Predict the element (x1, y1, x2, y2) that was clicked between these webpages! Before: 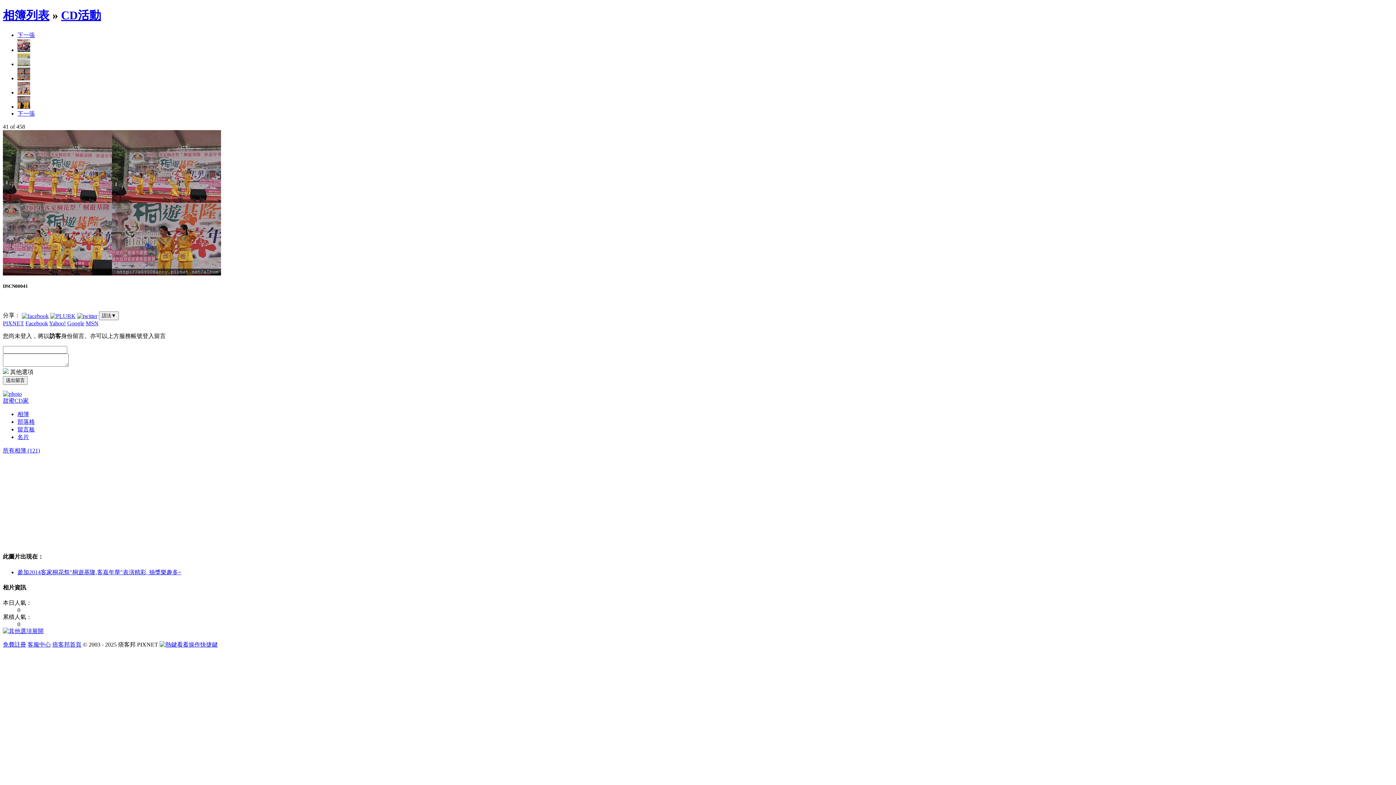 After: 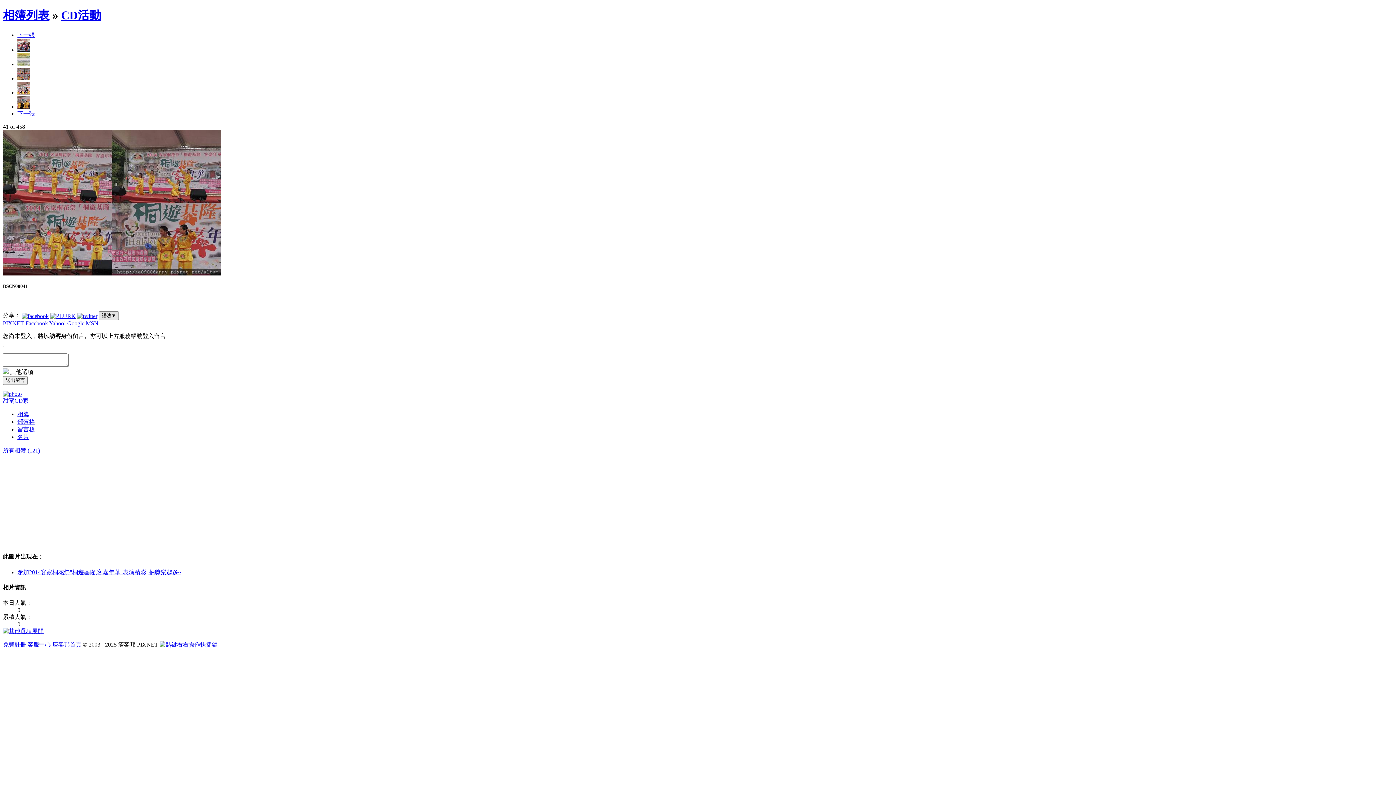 Action: label: 語法▼ bbox: (98, 311, 118, 320)